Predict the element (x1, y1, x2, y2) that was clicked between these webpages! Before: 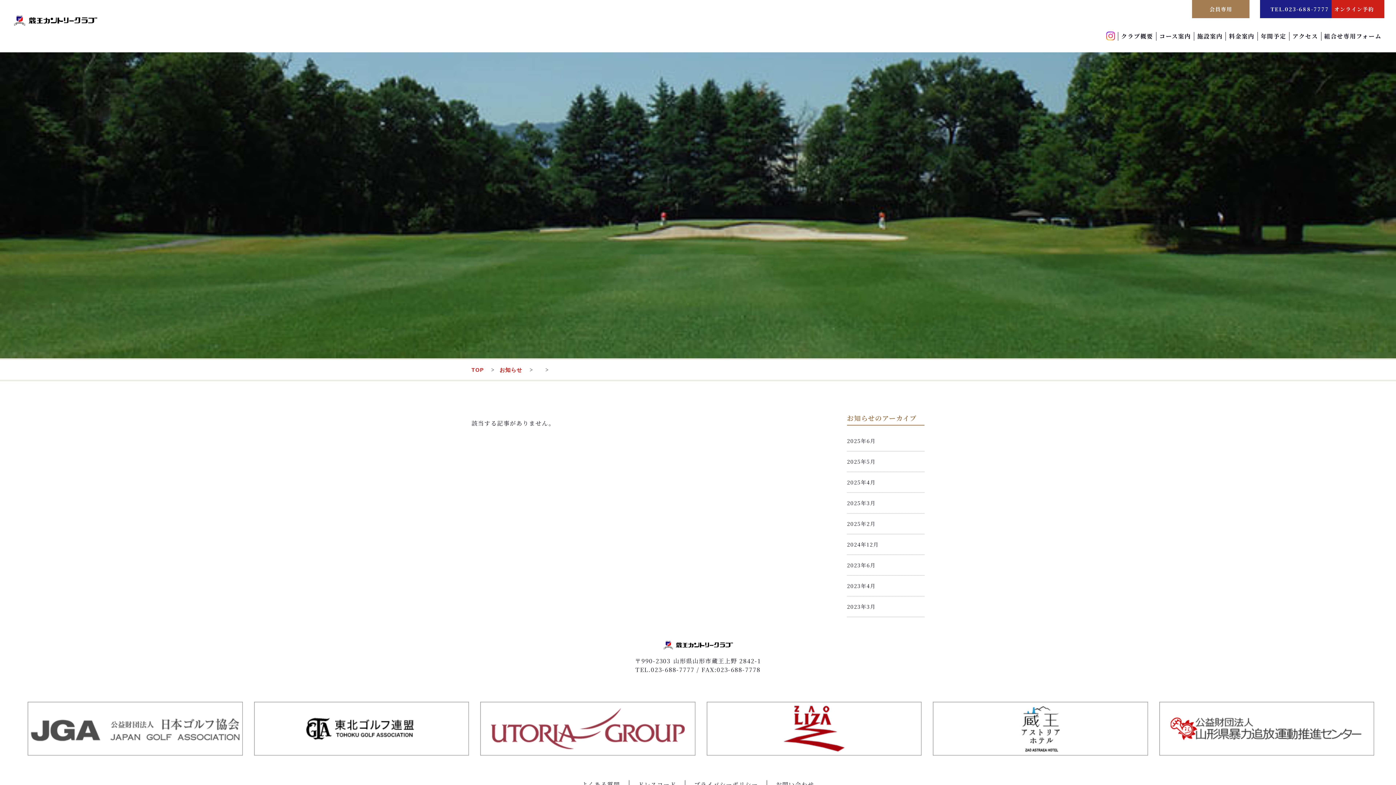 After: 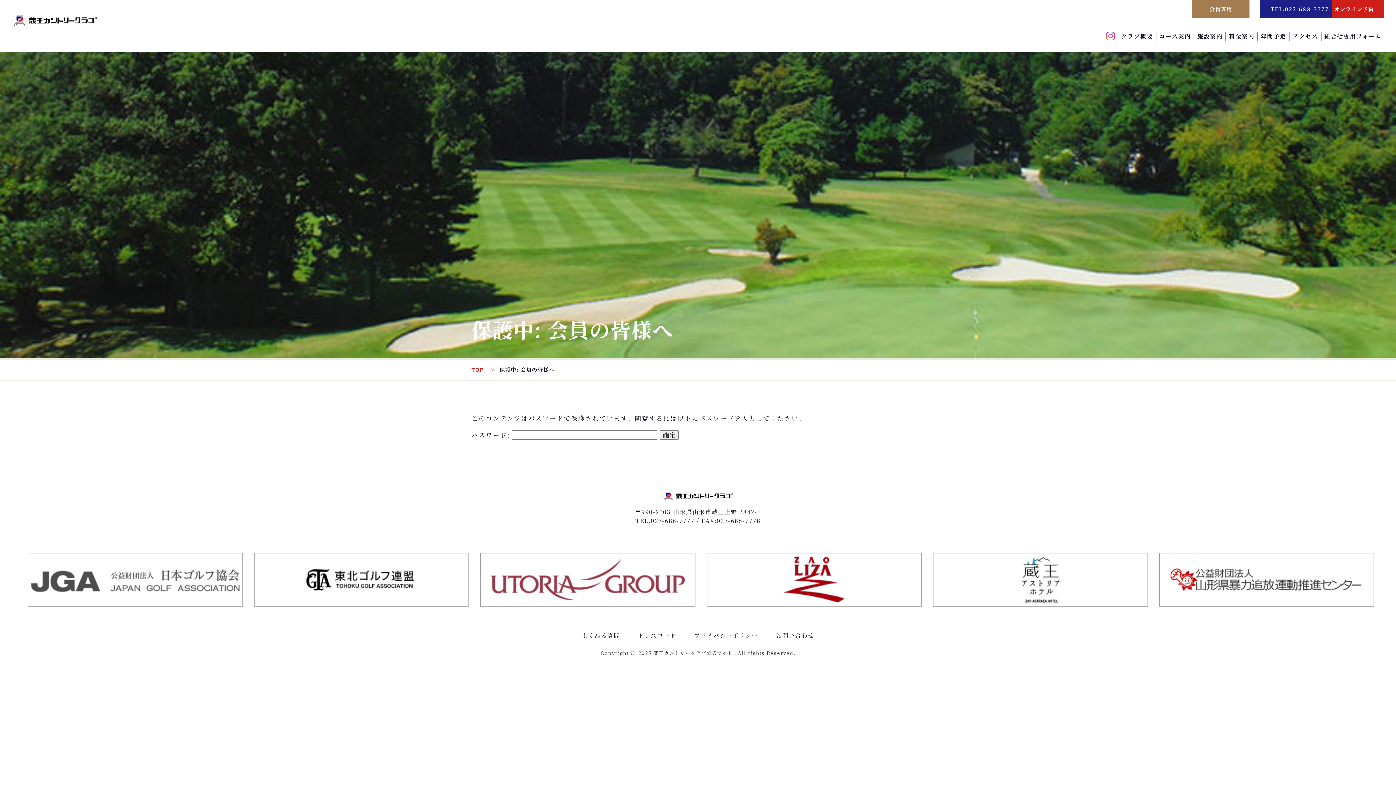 Action: label: 会員専用 bbox: (1192, 0, 1249, 18)